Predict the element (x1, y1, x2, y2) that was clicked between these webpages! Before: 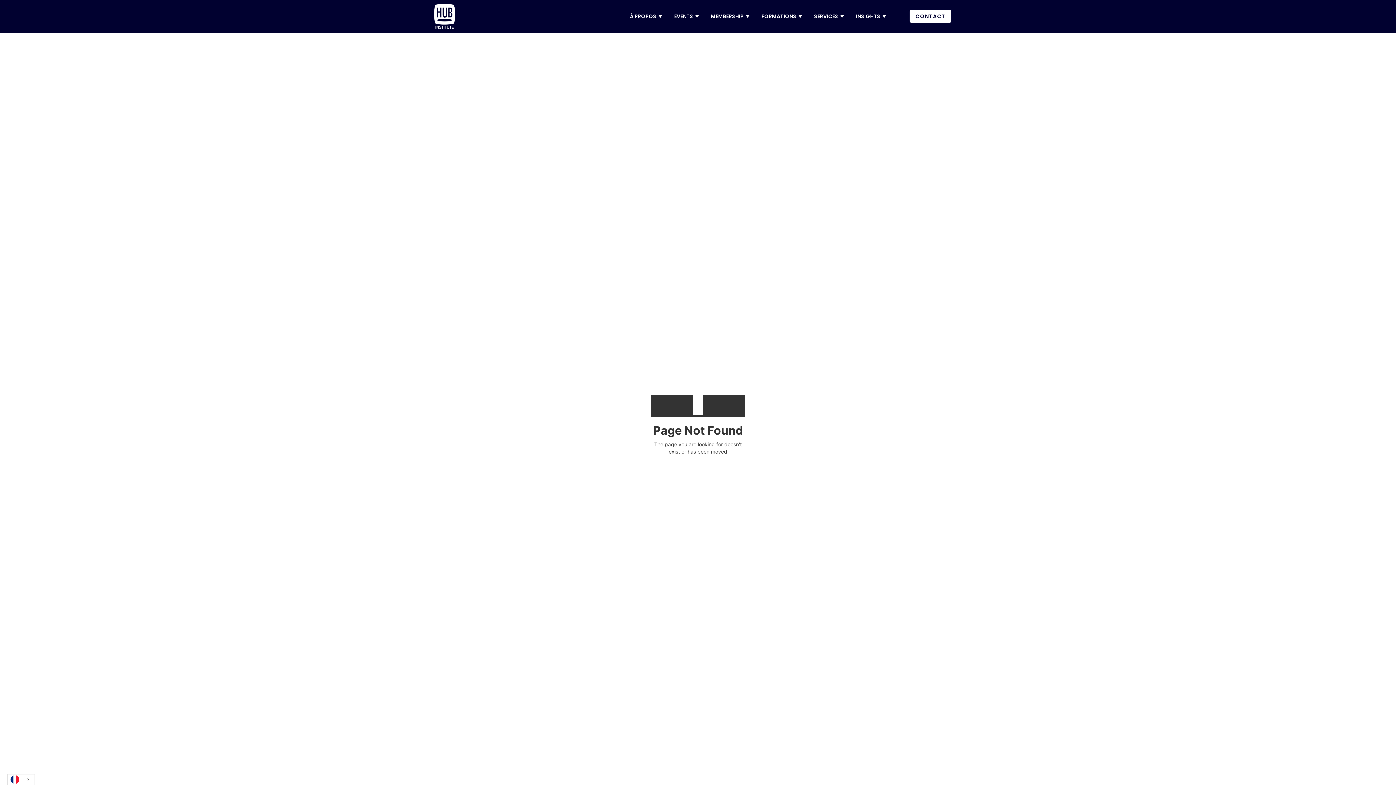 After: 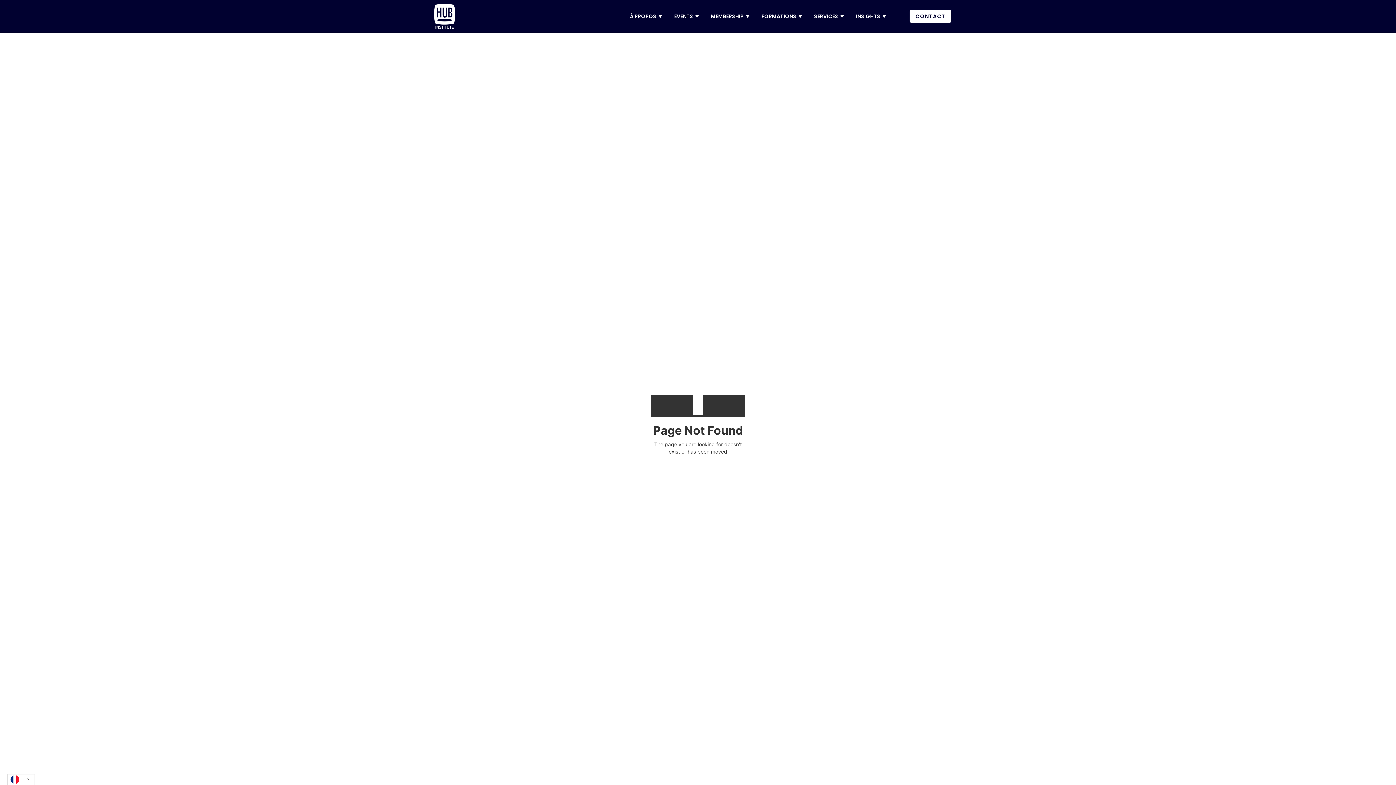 Action: bbox: (856, 12, 886, 20) label: INSIGHTS